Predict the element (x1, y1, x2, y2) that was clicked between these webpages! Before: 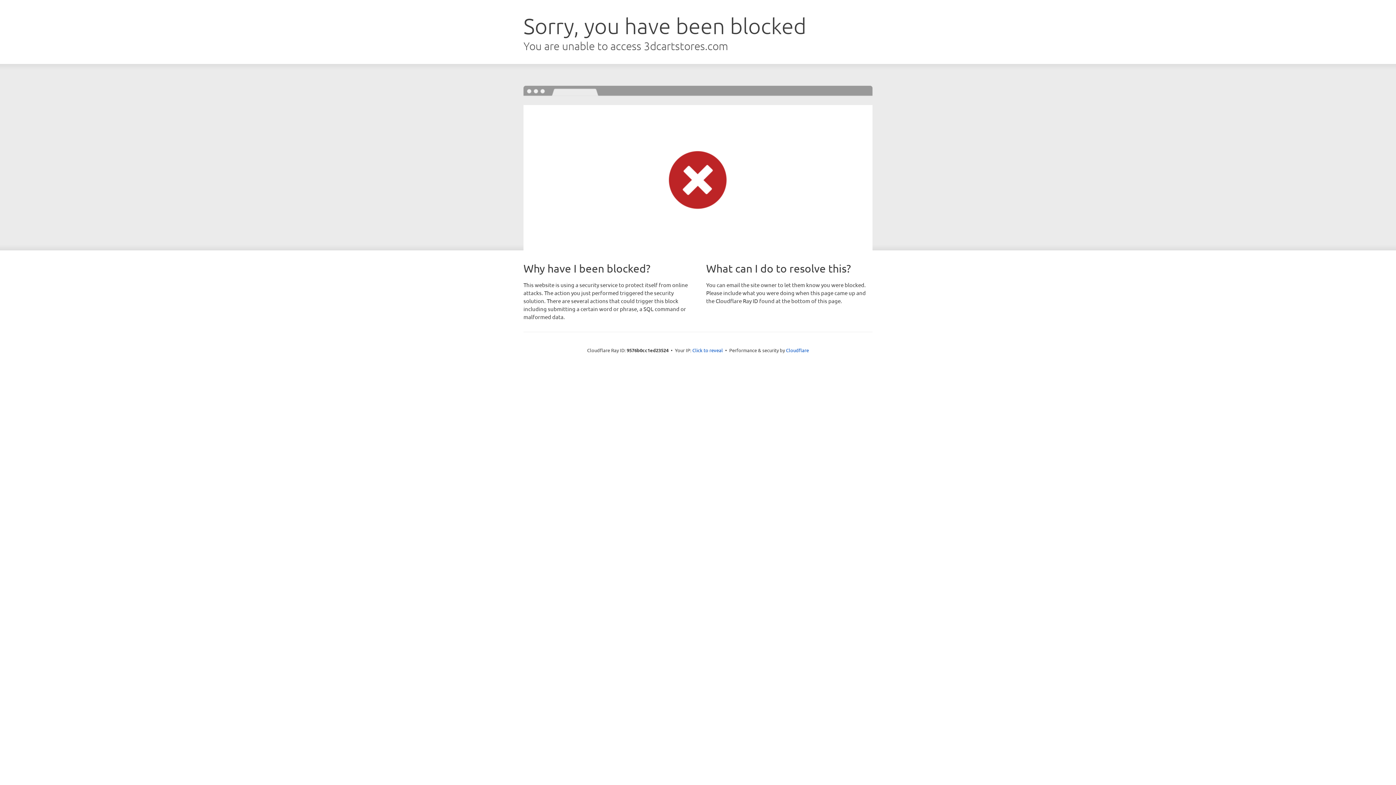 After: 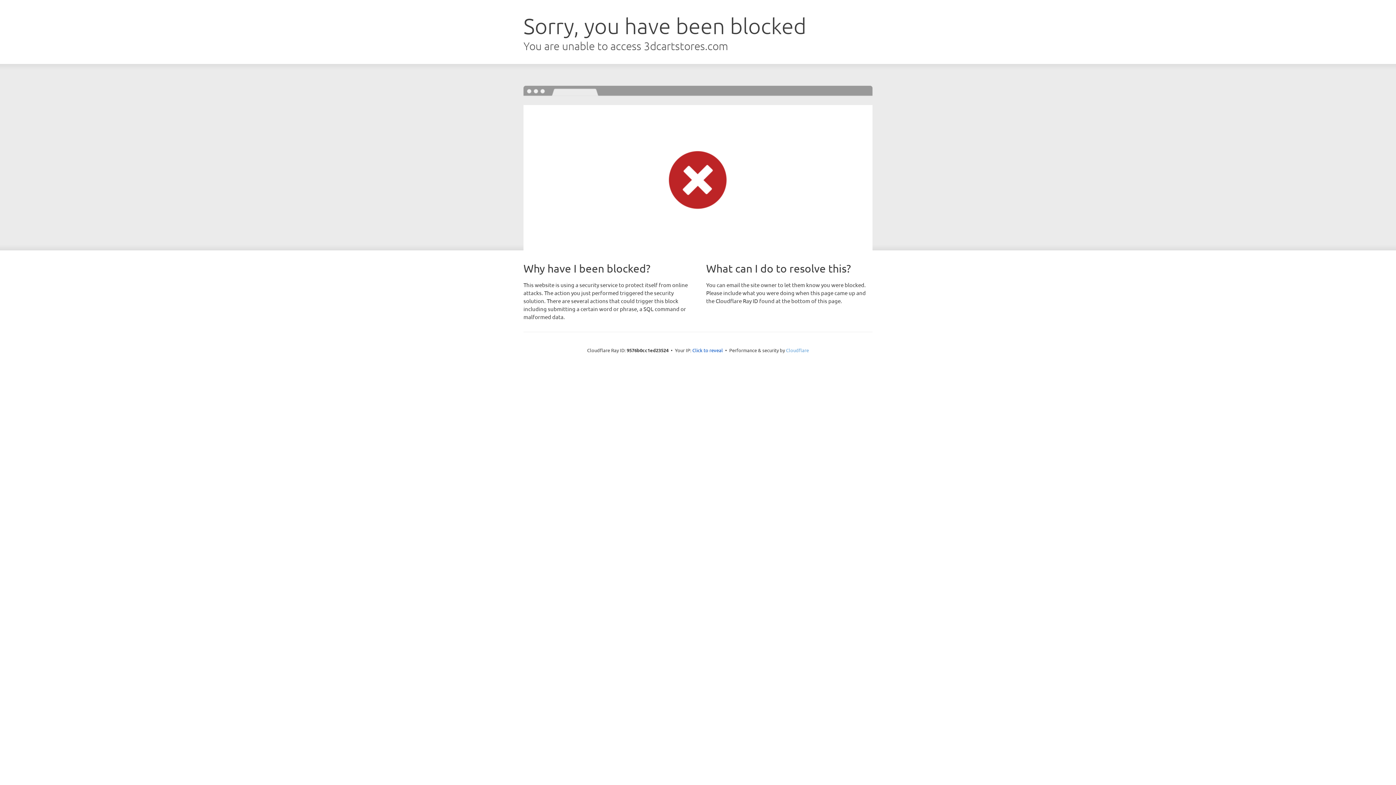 Action: label: Cloudflare bbox: (786, 347, 809, 353)